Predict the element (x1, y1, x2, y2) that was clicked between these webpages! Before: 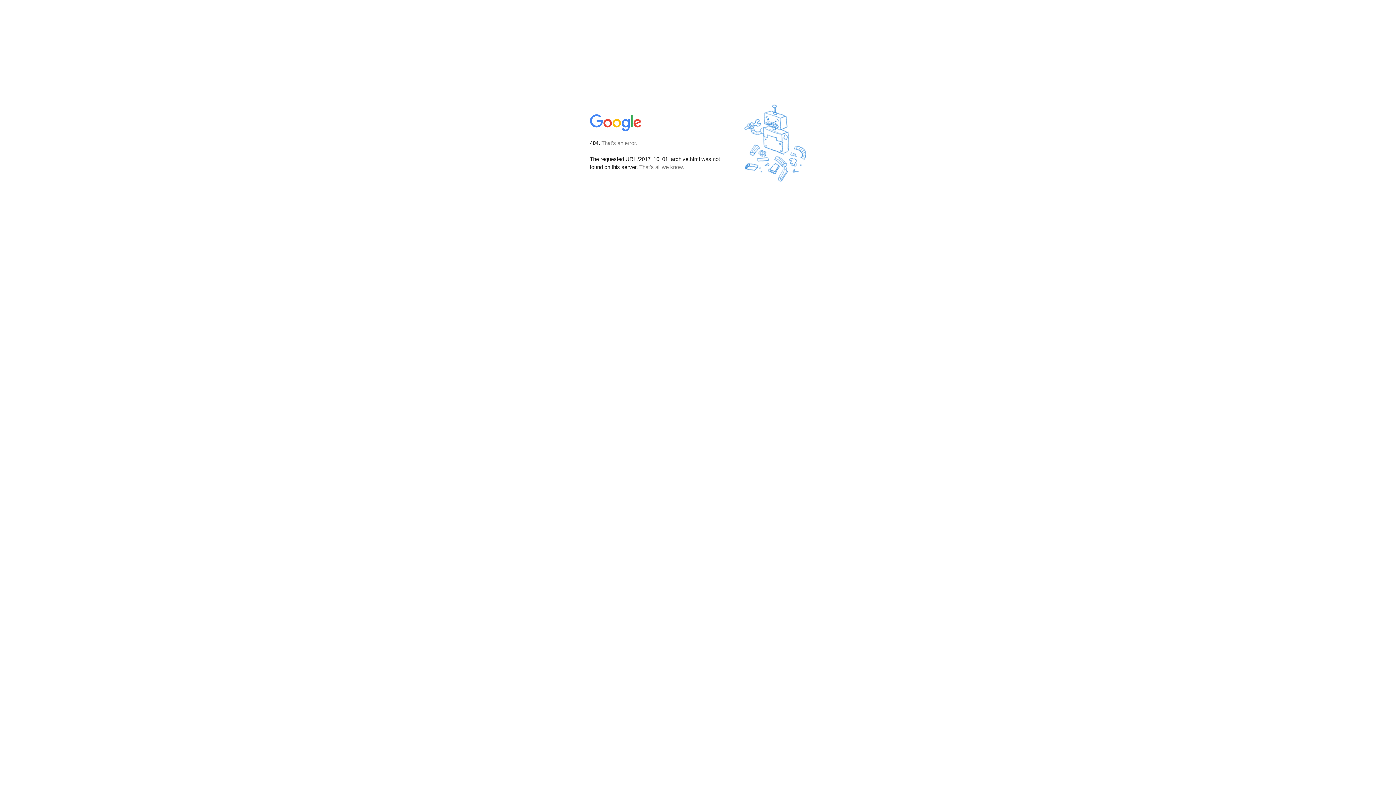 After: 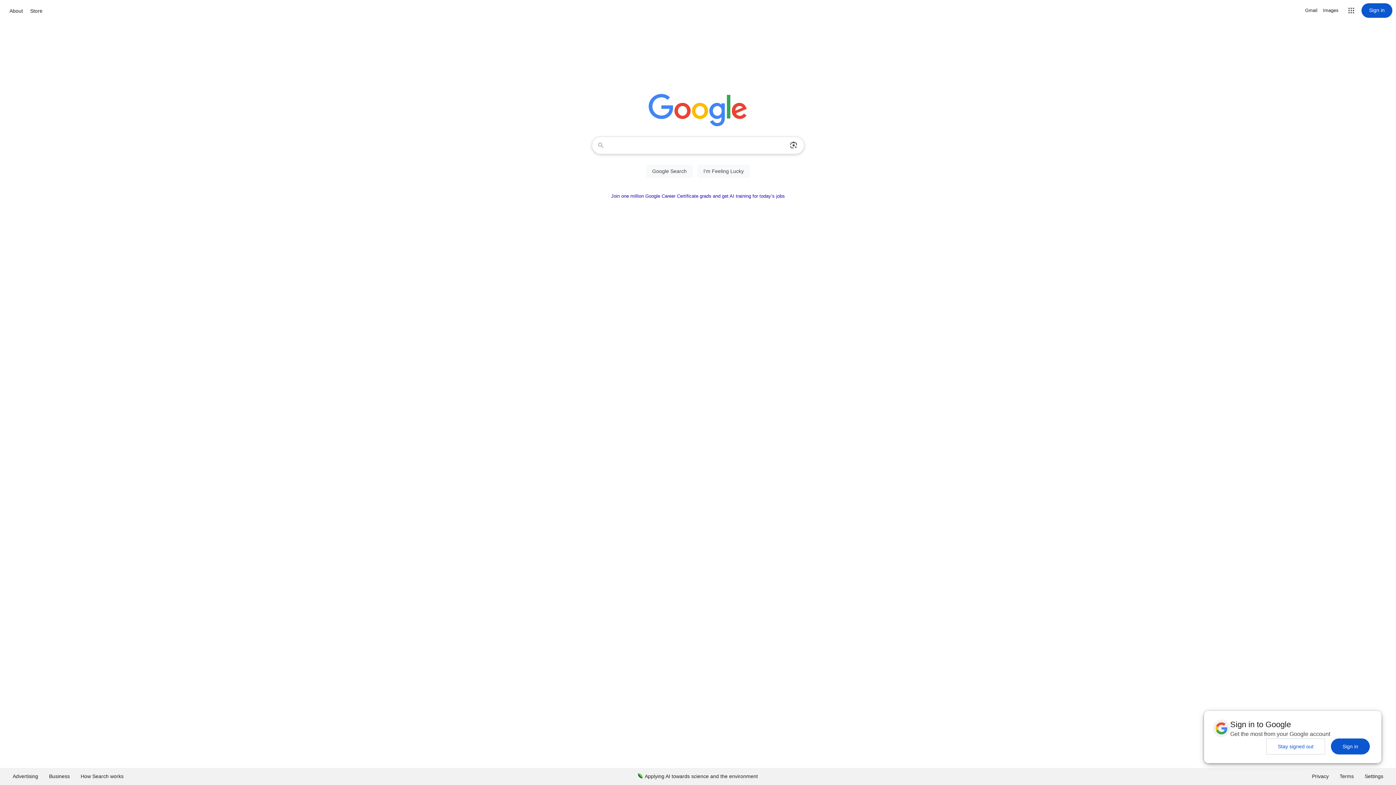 Action: bbox: (590, 127, 642, 134)